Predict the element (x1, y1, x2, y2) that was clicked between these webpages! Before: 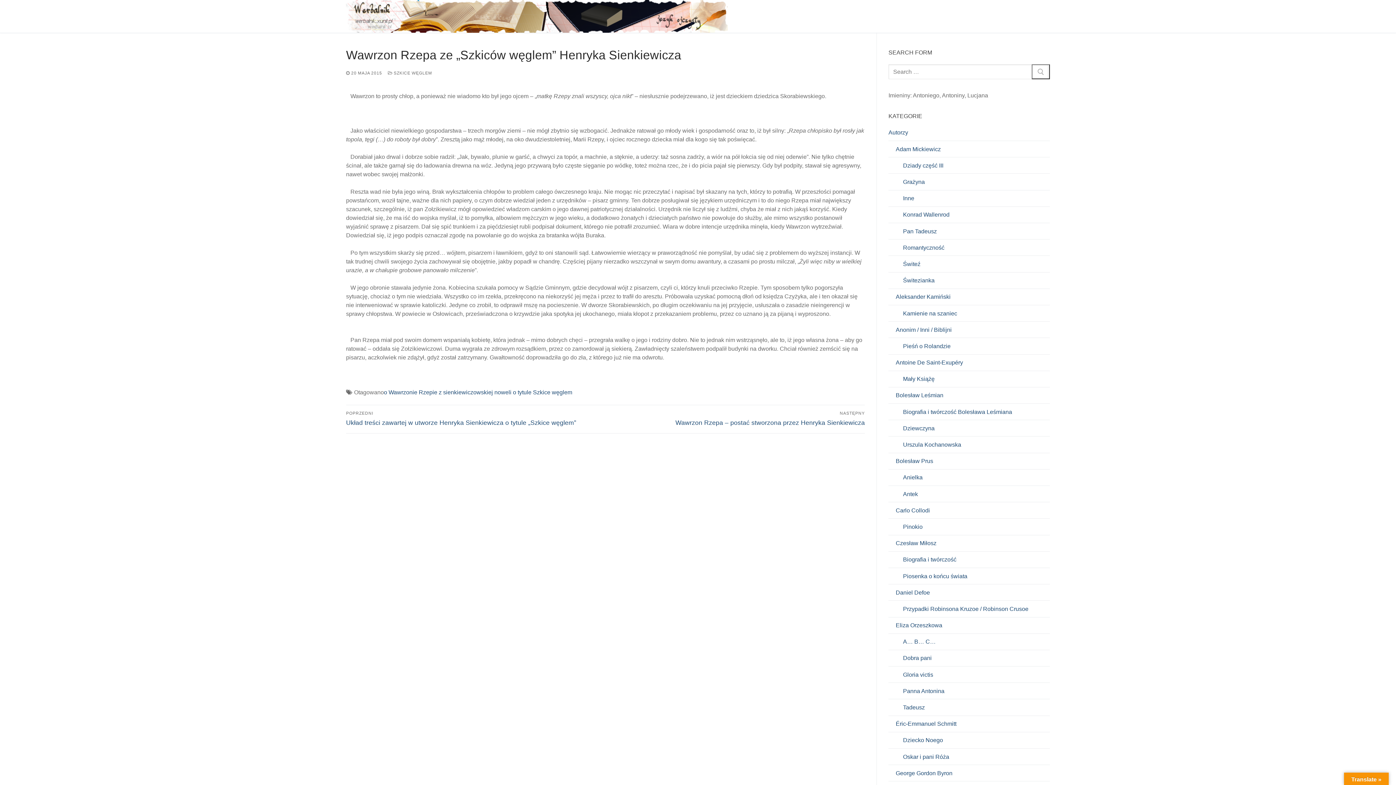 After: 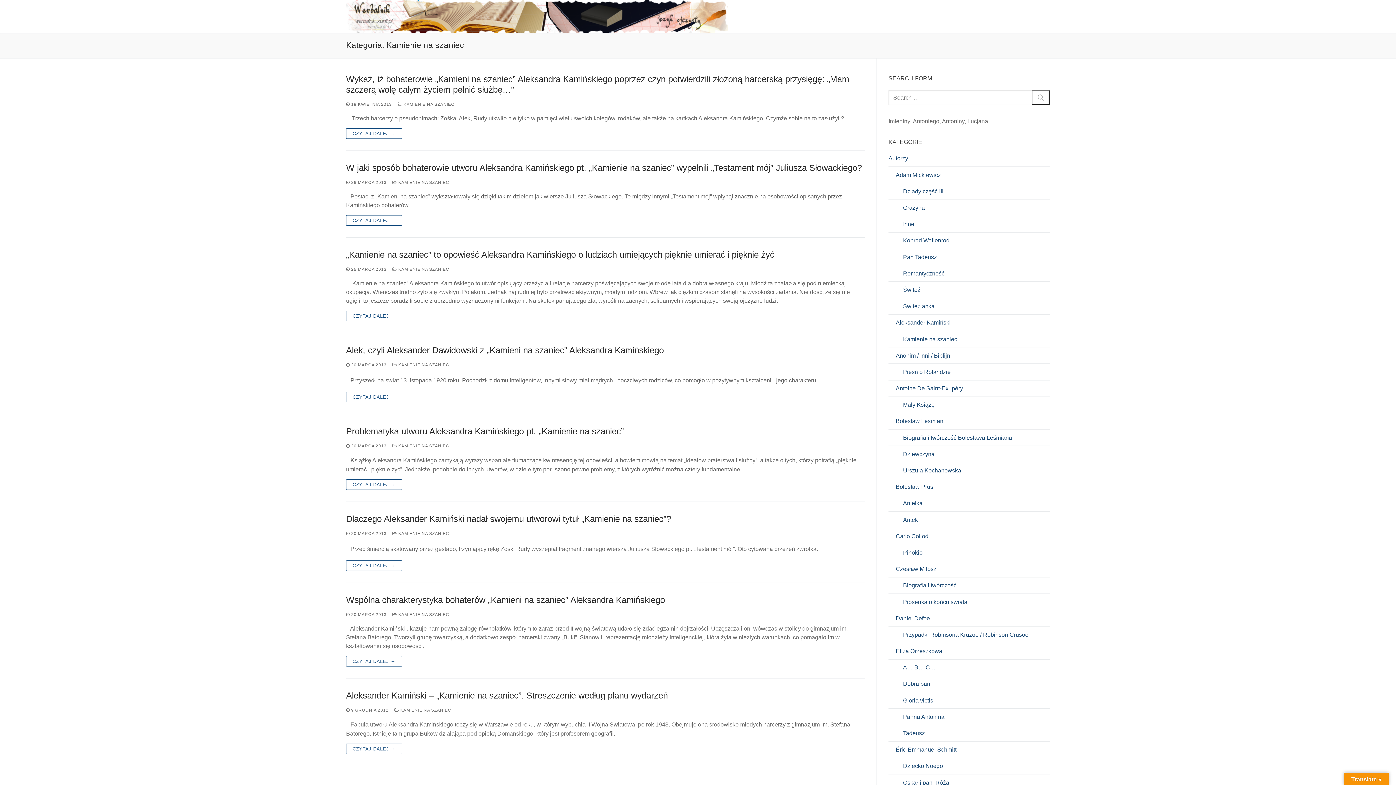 Action: bbox: (888, 308, 1050, 321) label: Kamienie na szaniec